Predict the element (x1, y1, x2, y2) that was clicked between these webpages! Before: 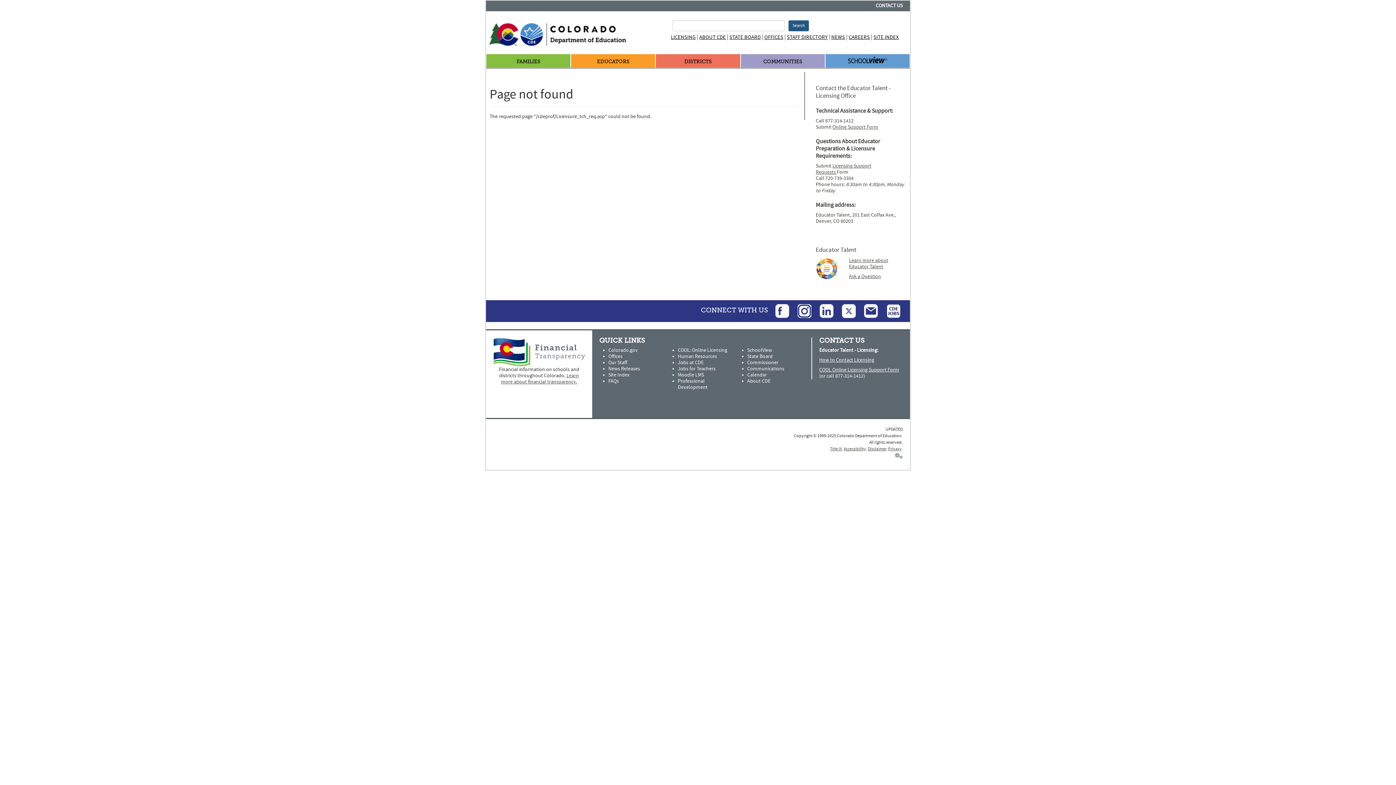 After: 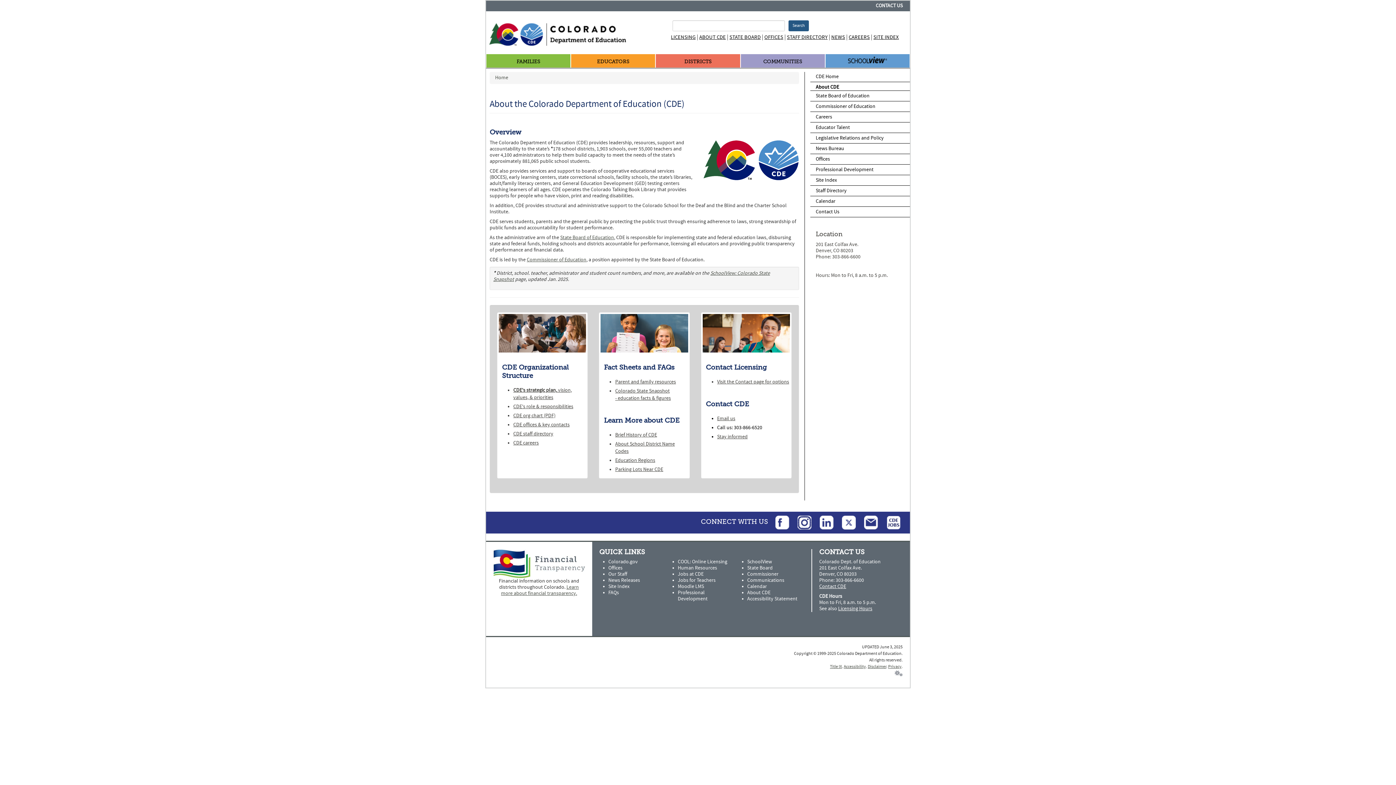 Action: bbox: (699, 33, 726, 40) label: ABOUT CDE